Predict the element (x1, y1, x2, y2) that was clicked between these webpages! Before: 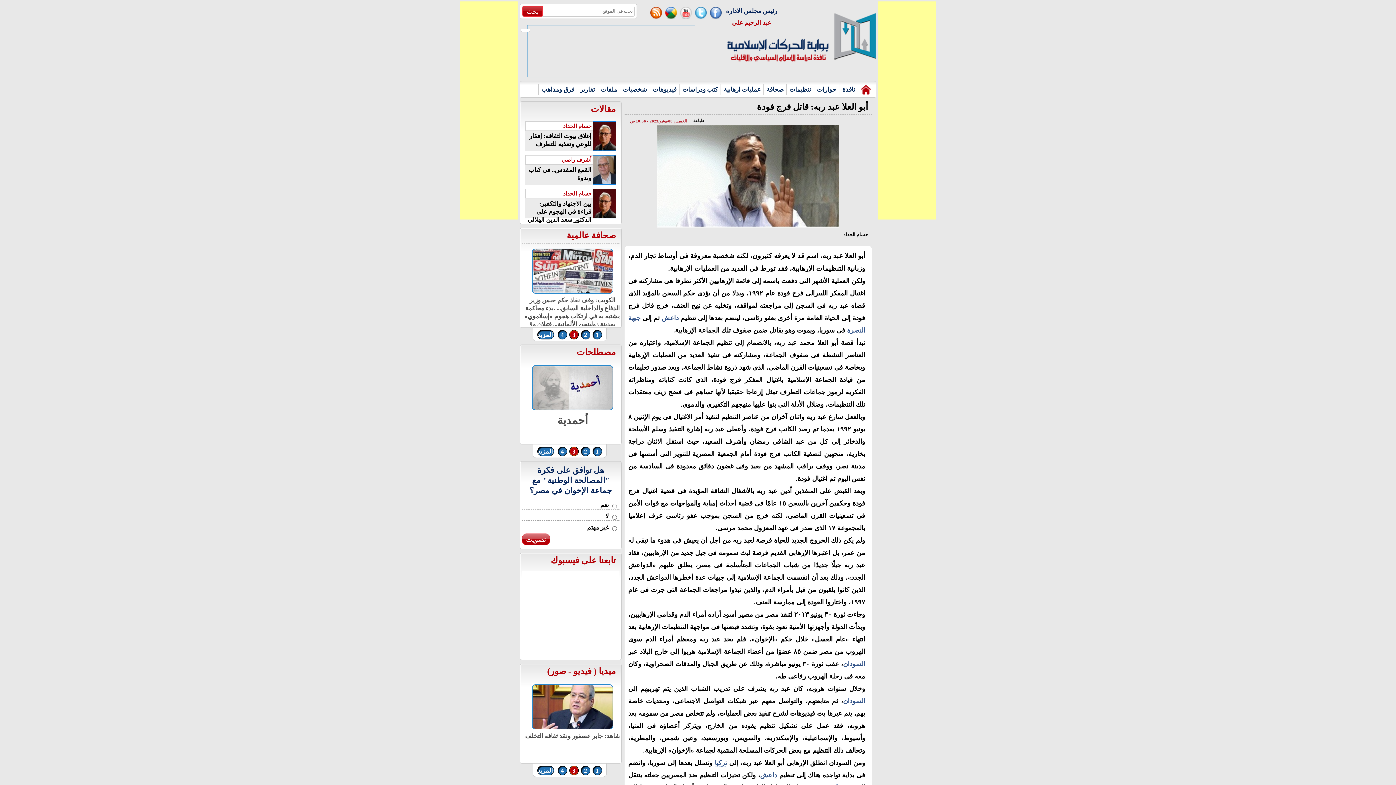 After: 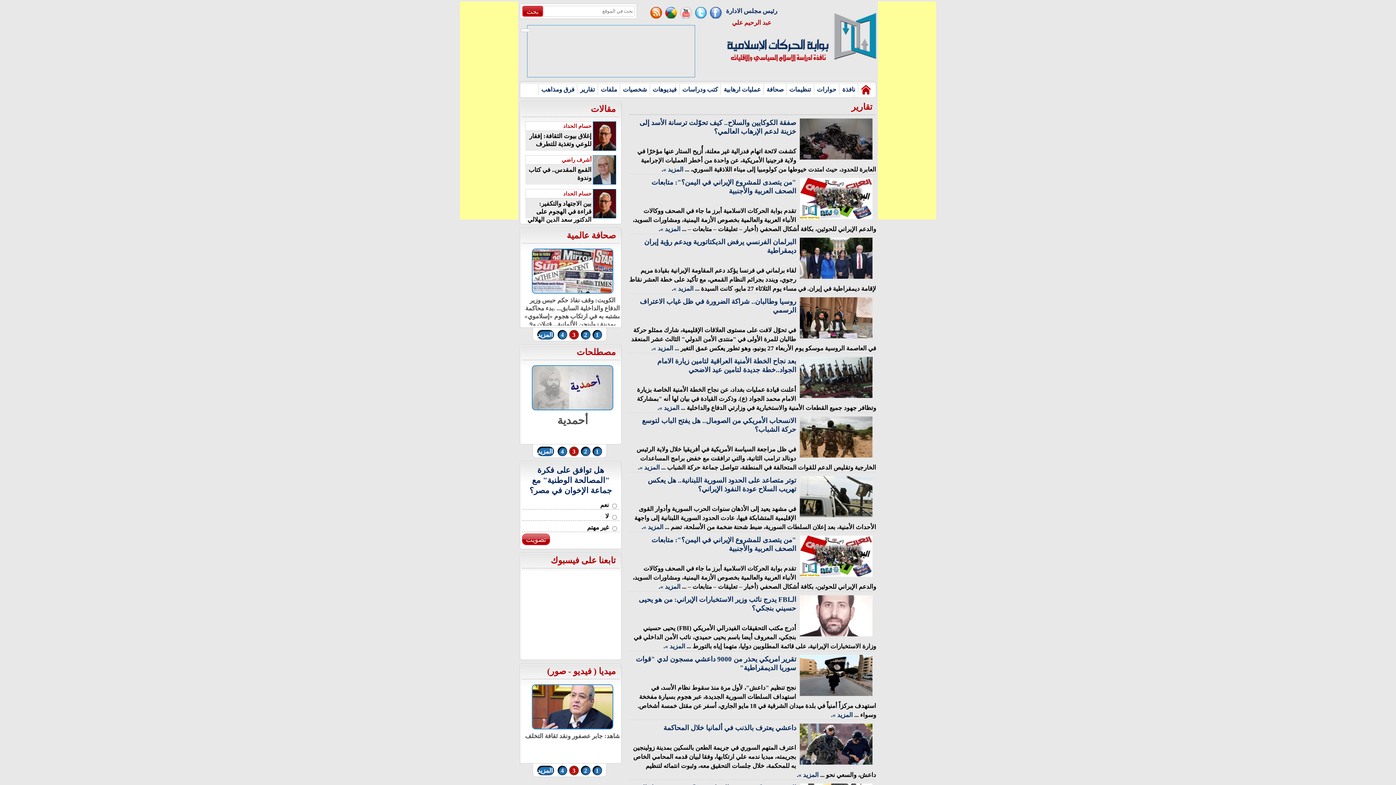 Action: bbox: (577, 84, 597, 94) label: تقارير